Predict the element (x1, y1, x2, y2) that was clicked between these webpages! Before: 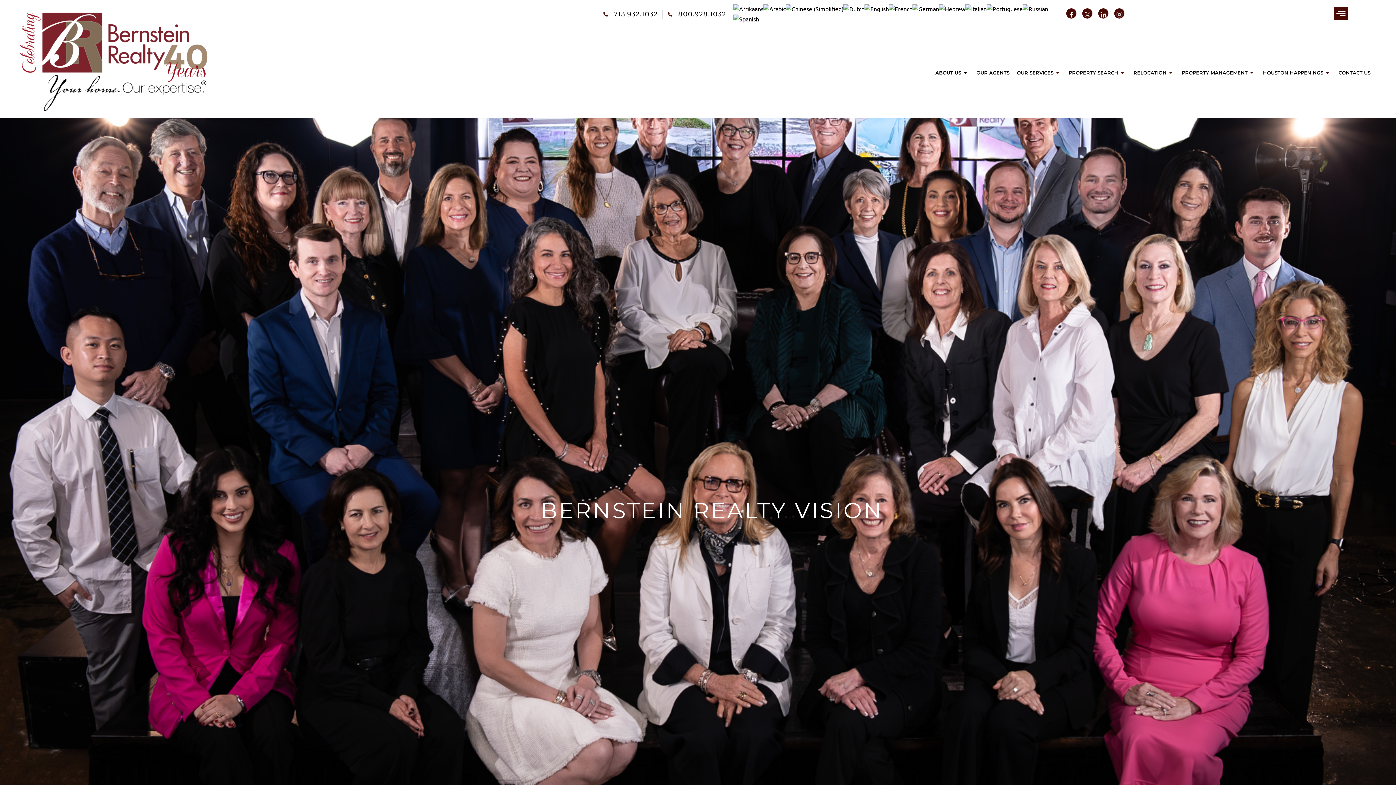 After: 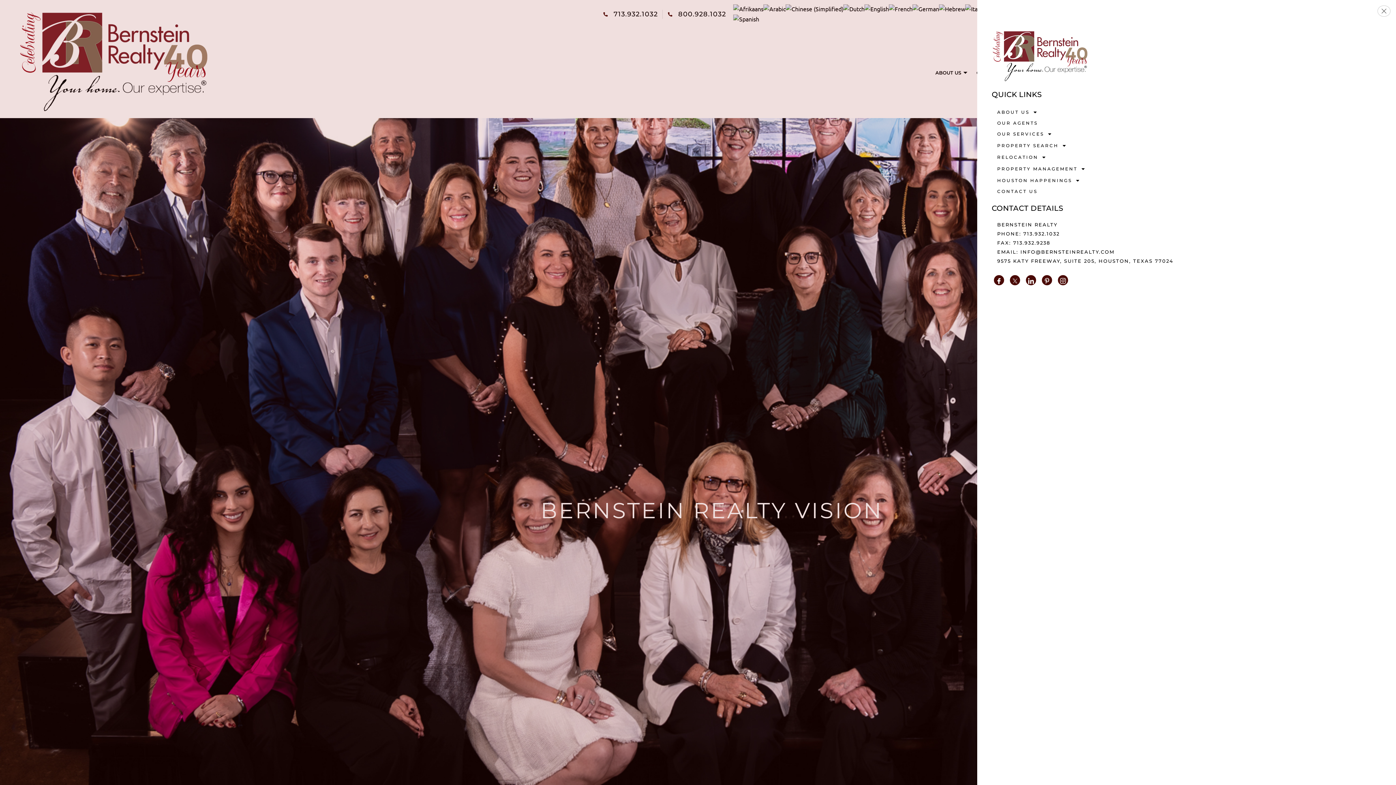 Action: bbox: (1334, 7, 1348, 19) label: offcanvas-menu